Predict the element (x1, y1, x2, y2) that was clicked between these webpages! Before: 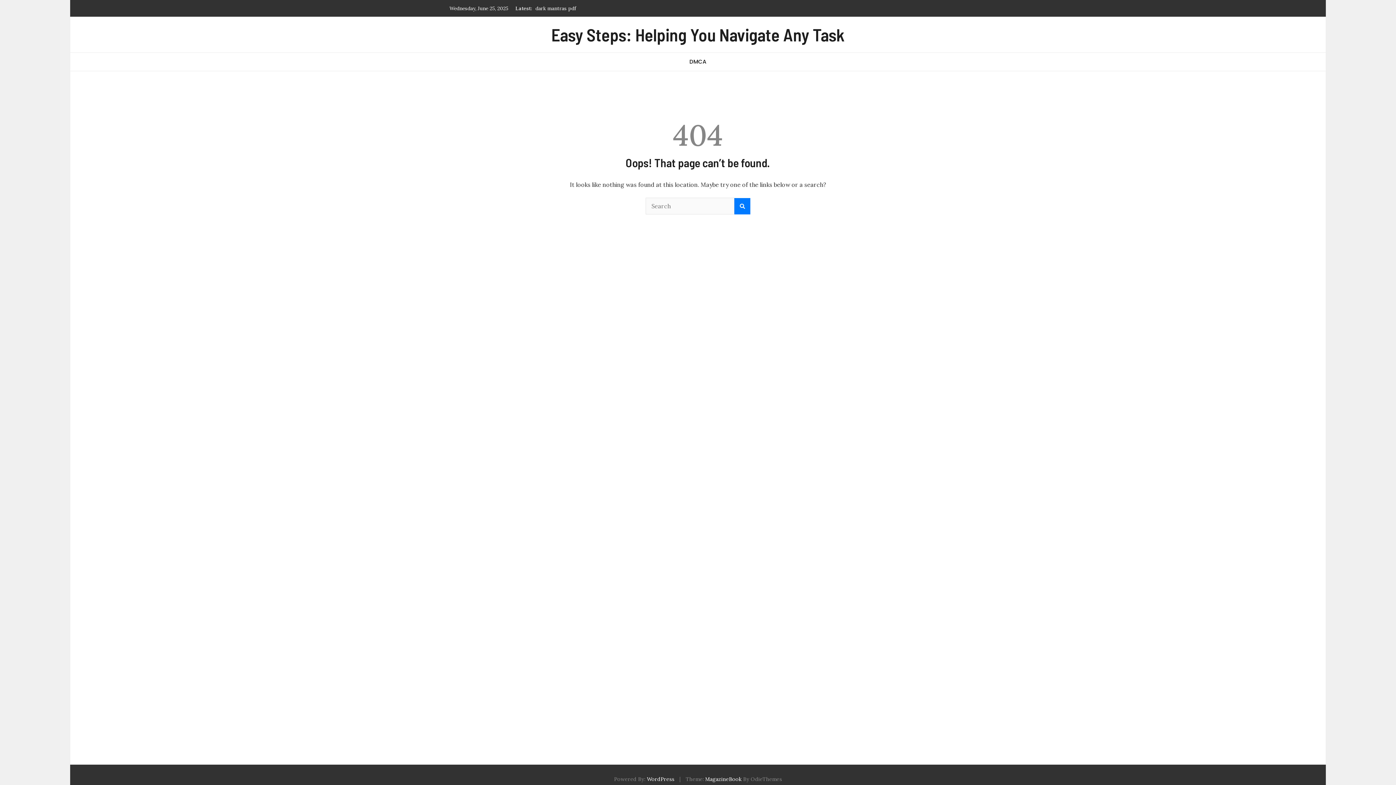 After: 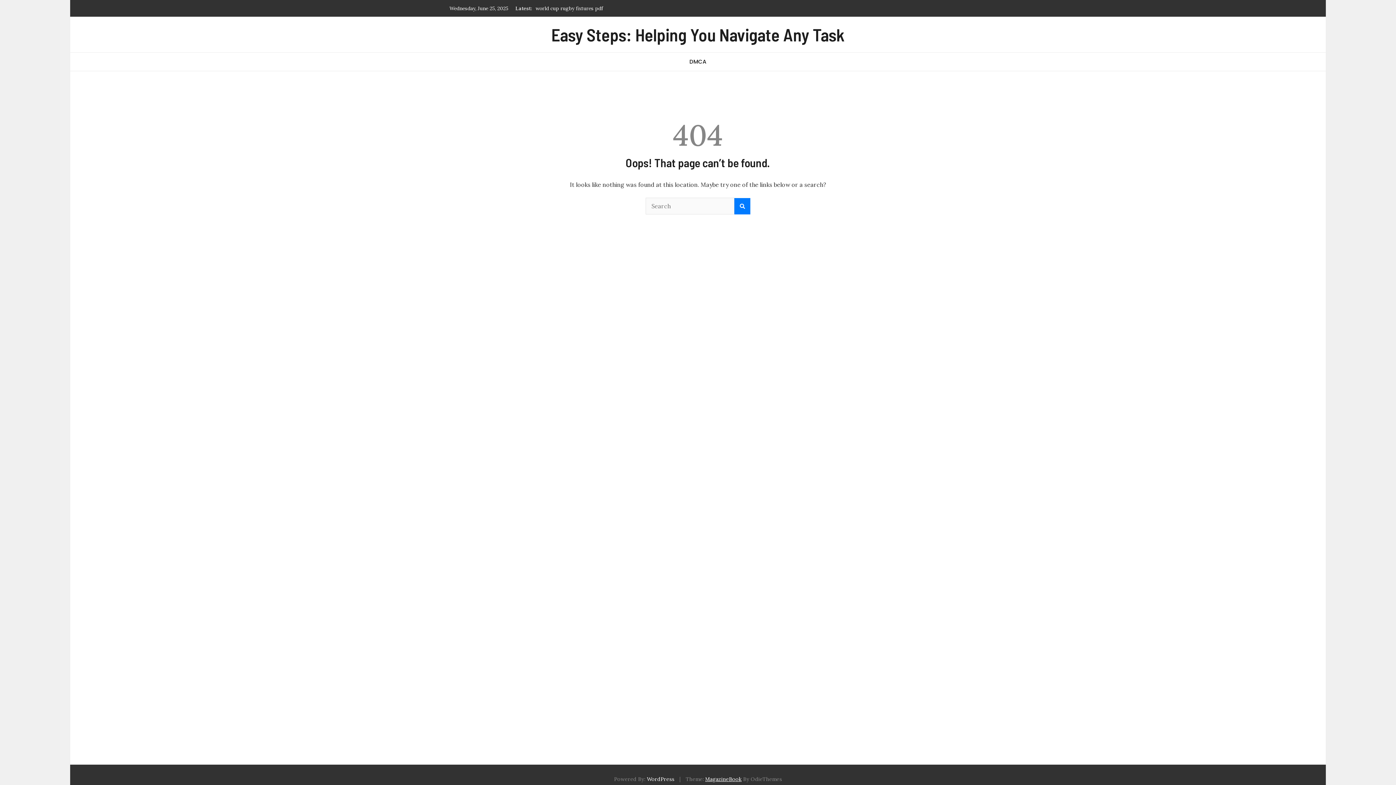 Action: bbox: (705, 776, 741, 782) label: MagazineBook